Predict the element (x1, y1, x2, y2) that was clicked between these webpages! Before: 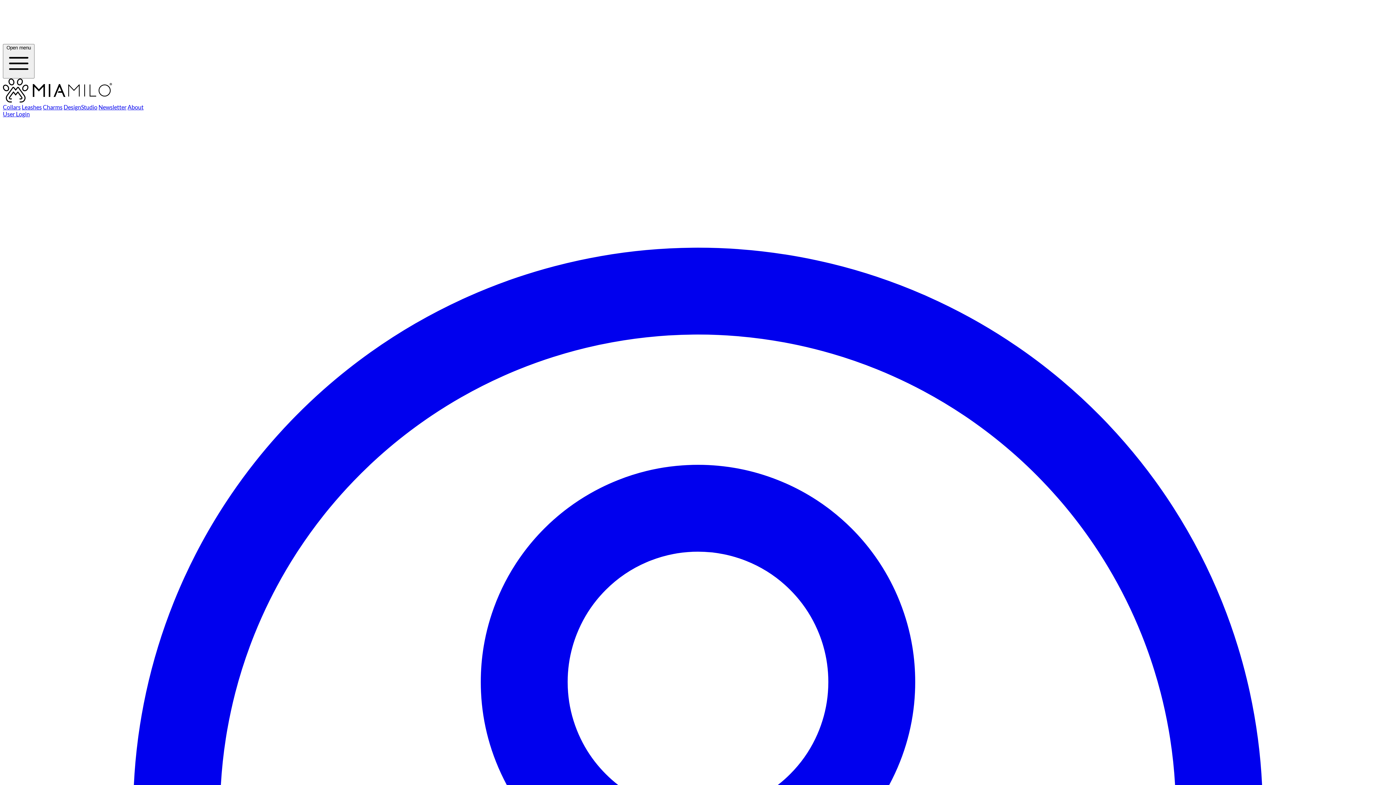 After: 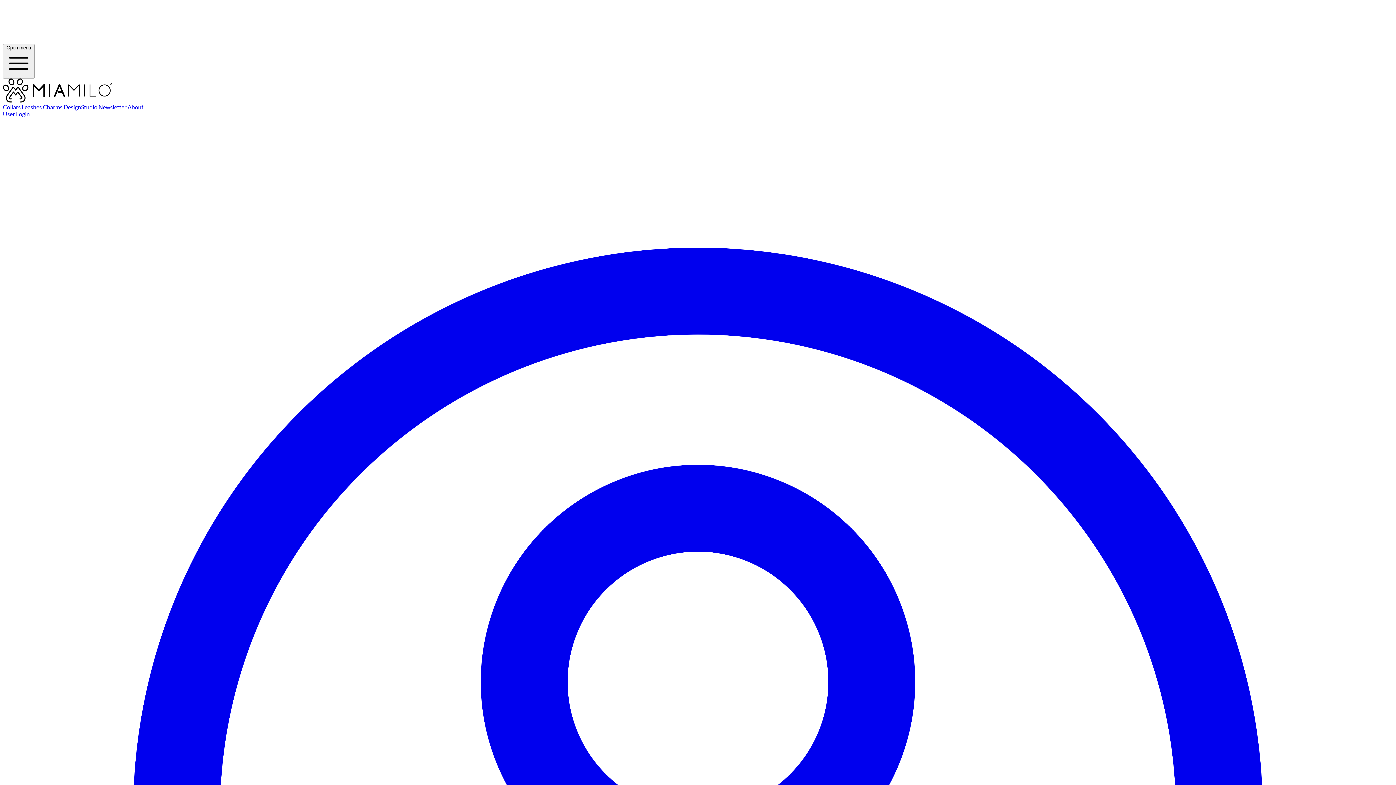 Action: label: About bbox: (127, 103, 143, 110)